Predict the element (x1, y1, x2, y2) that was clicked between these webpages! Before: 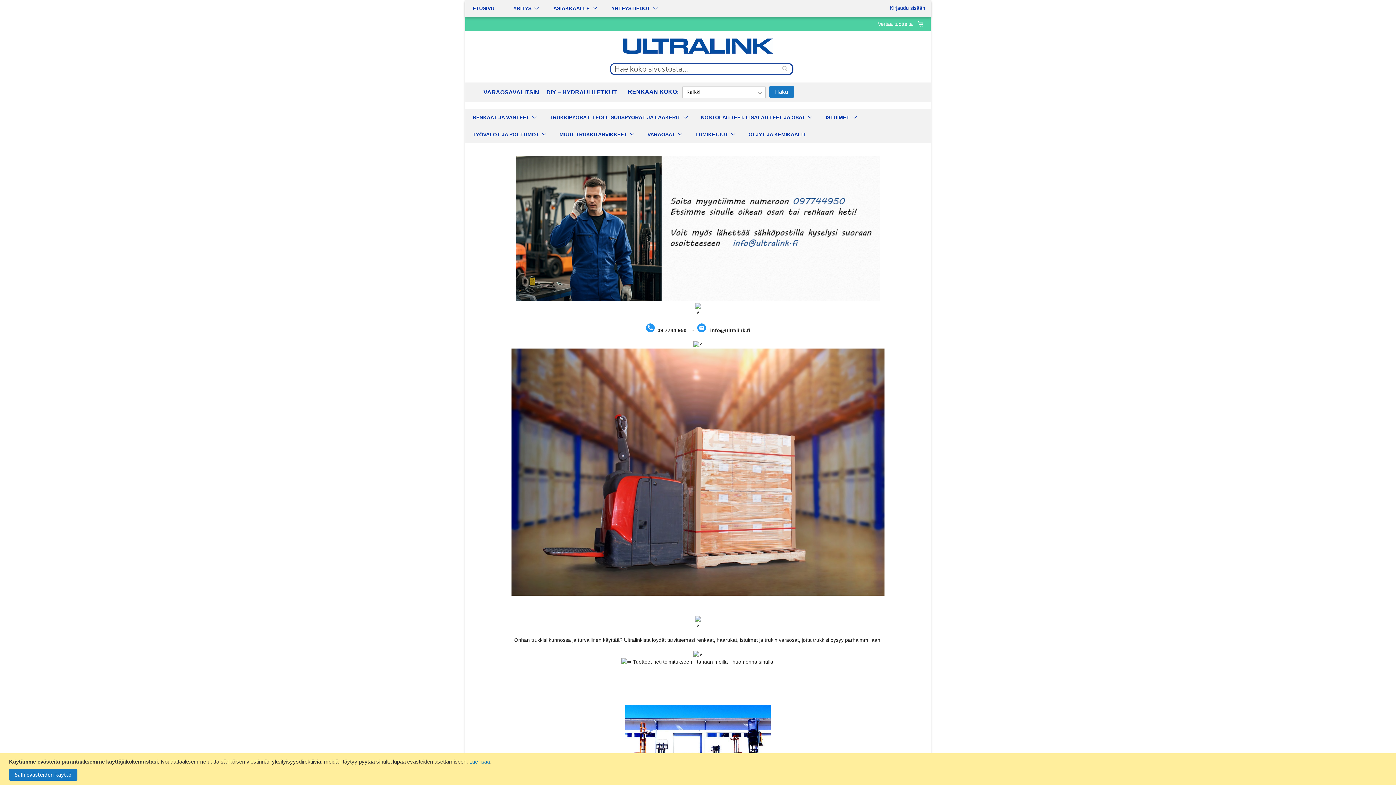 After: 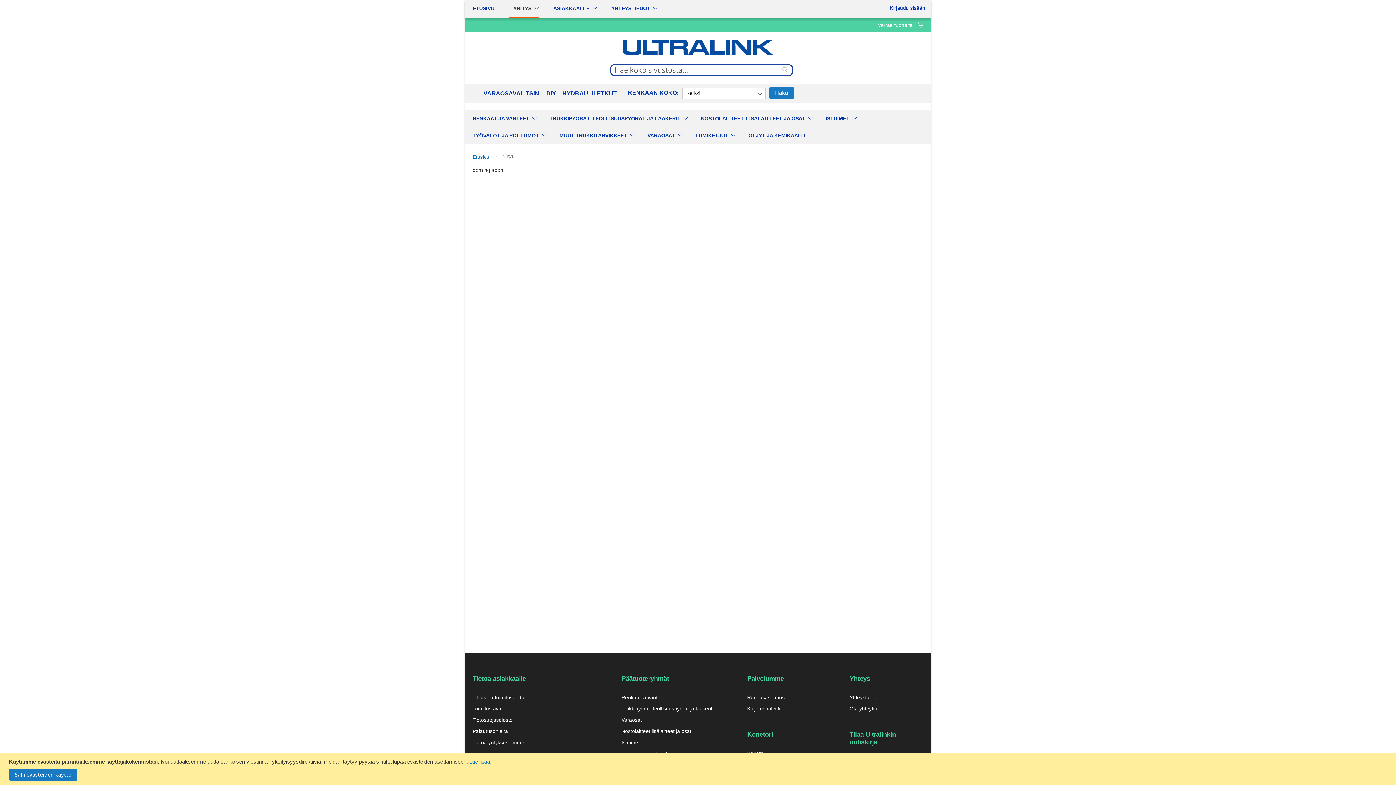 Action: label: arrow
YRITYS bbox: (509, 0, 538, 17)